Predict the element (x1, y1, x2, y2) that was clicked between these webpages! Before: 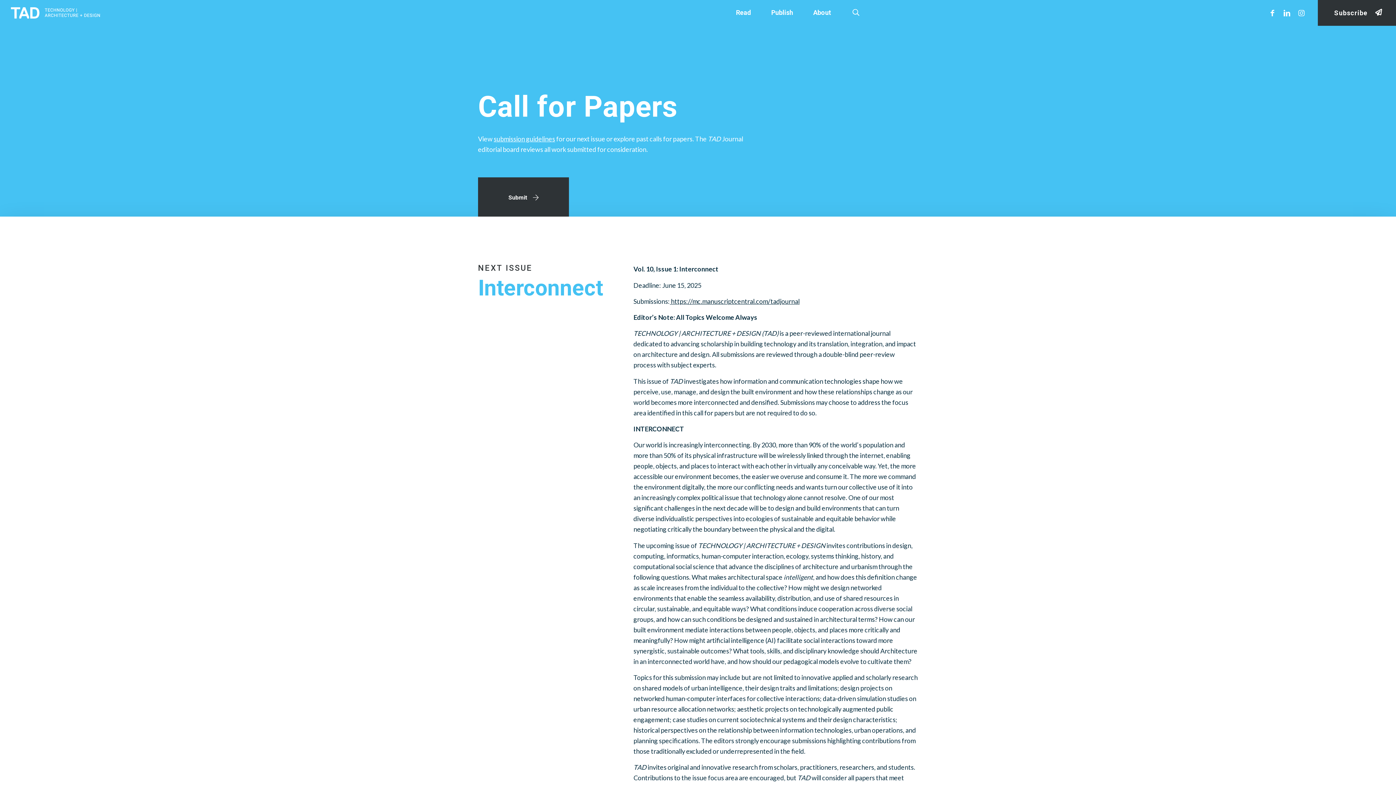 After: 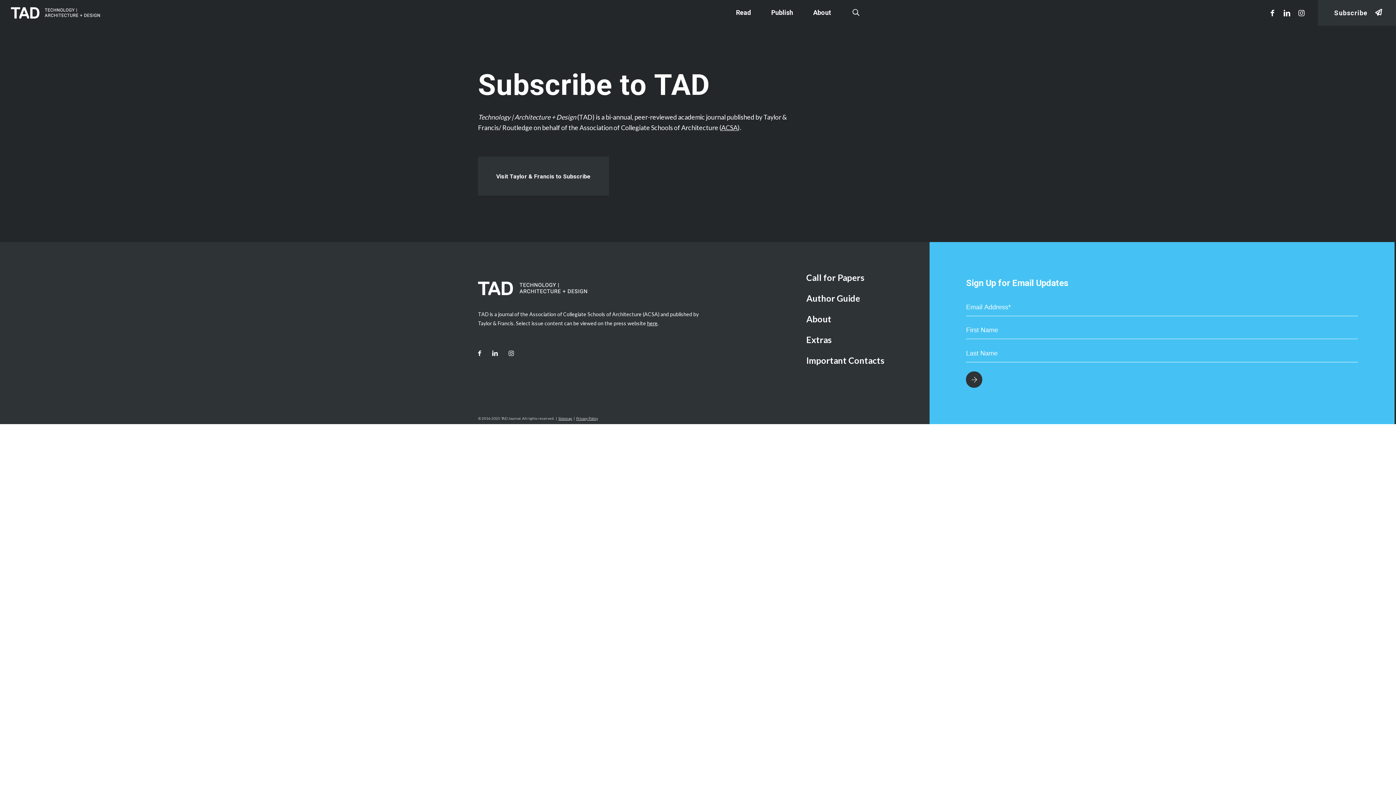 Action: label: Subscribe bbox: (1318, 0, 1396, 25)